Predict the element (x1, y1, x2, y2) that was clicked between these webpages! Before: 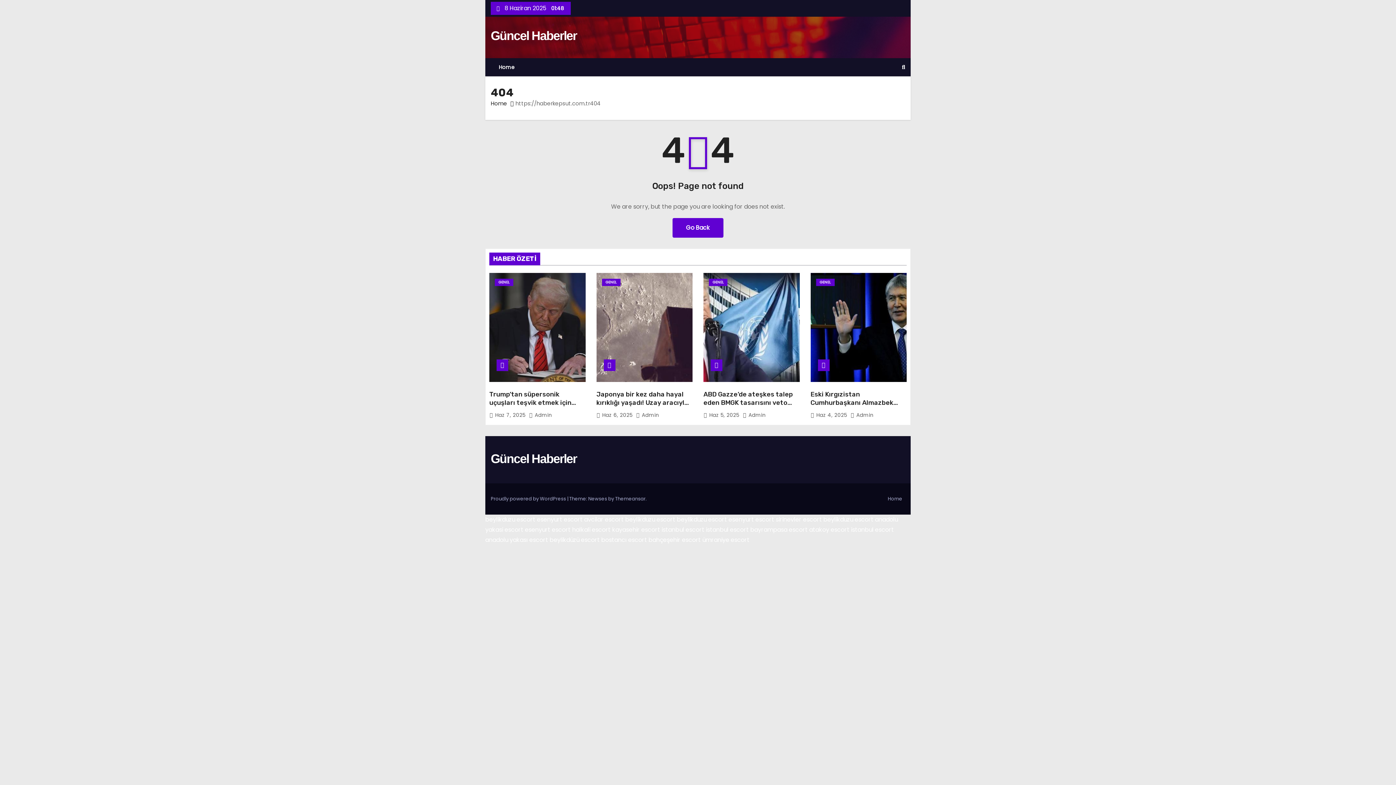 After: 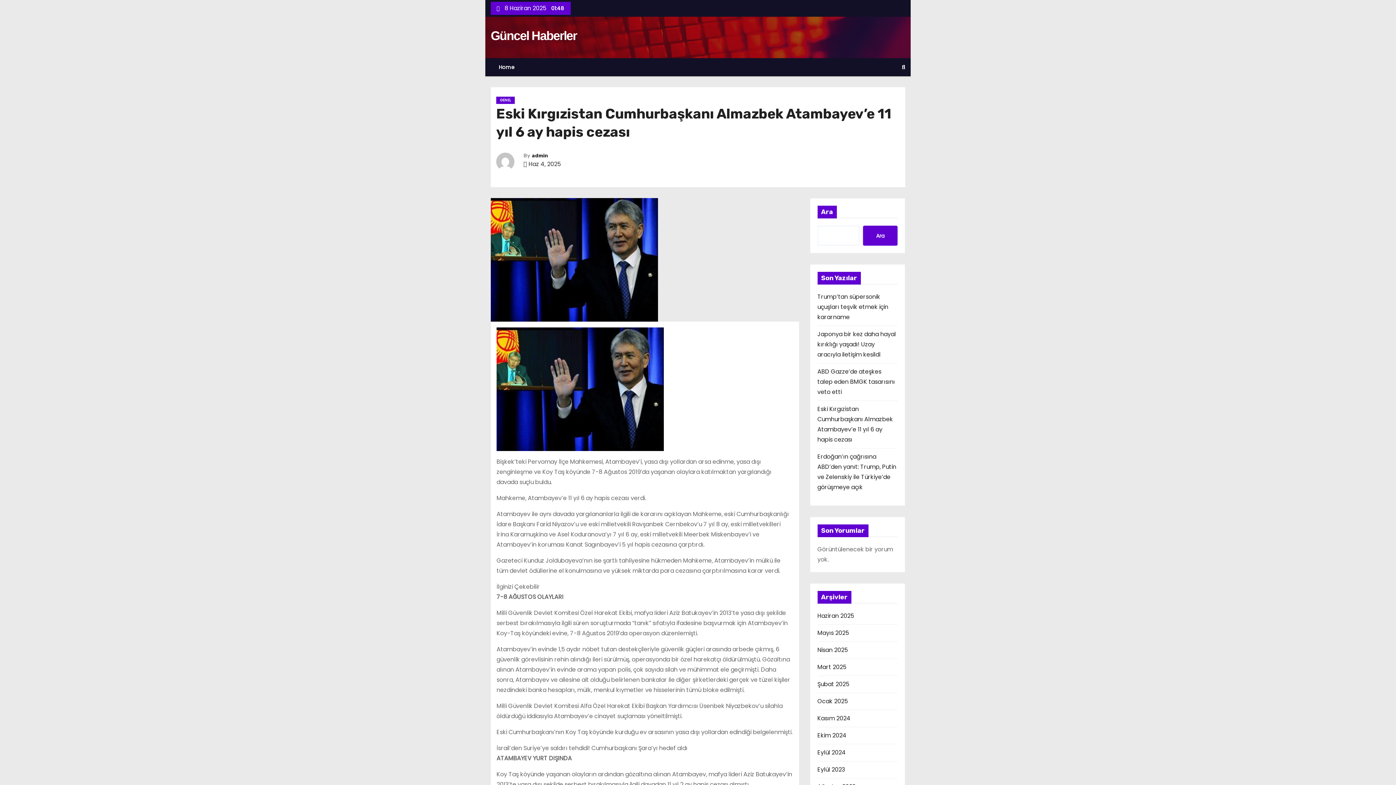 Action: label: Eski Kırgızistan Cumhurbaşkanı Almazbek Atambayev’e 11 yıl 6 ay hapis cezası bbox: (810, 390, 902, 423)